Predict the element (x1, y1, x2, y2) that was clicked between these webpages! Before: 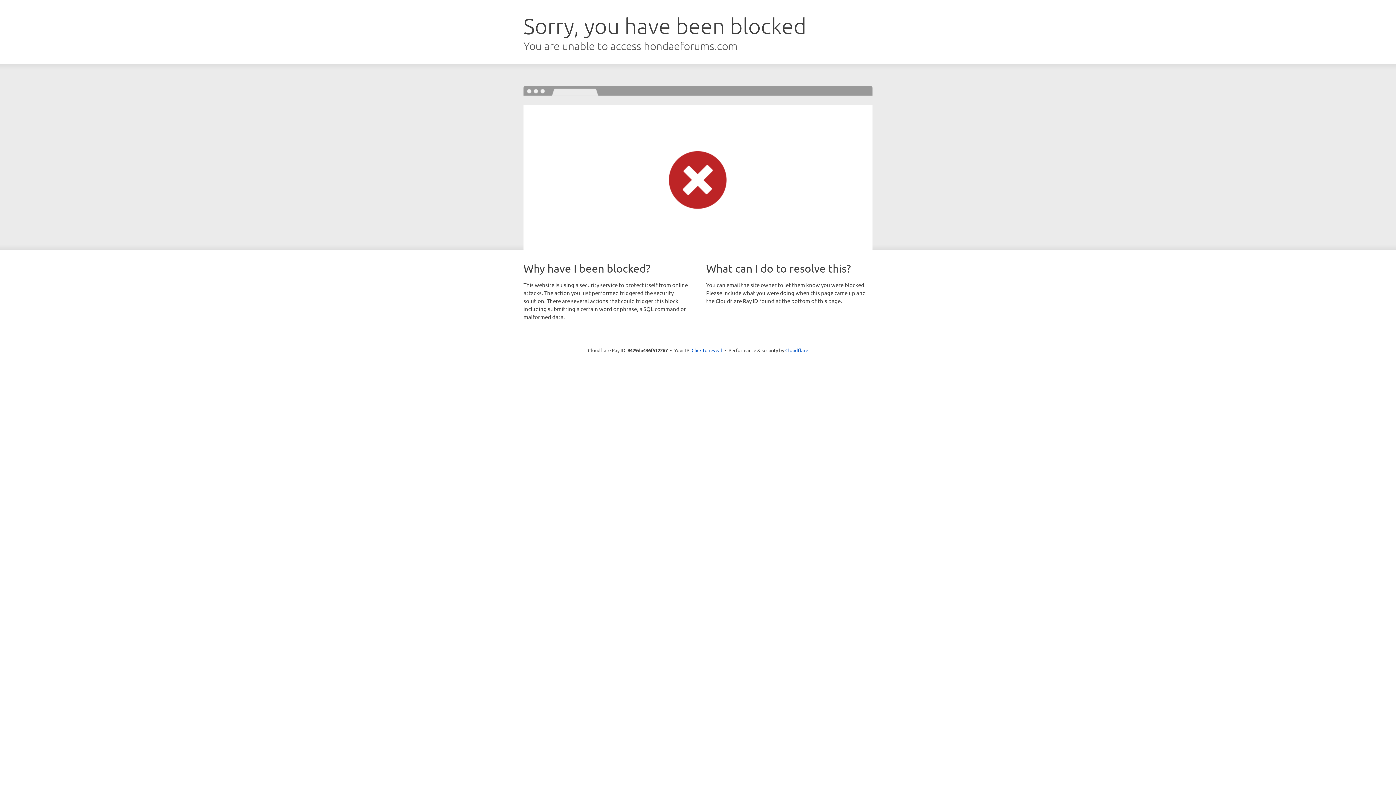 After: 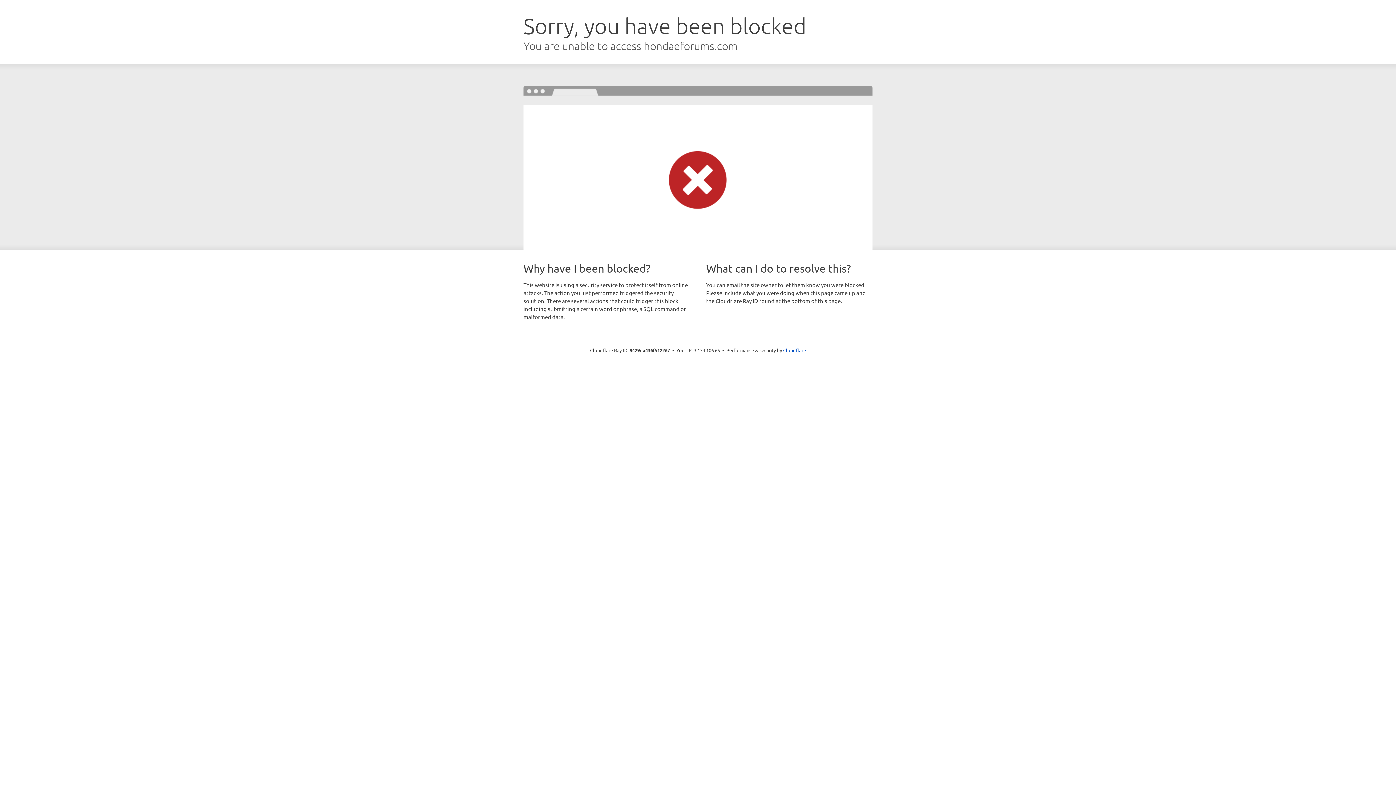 Action: label: Click to reveal bbox: (691, 346, 722, 353)